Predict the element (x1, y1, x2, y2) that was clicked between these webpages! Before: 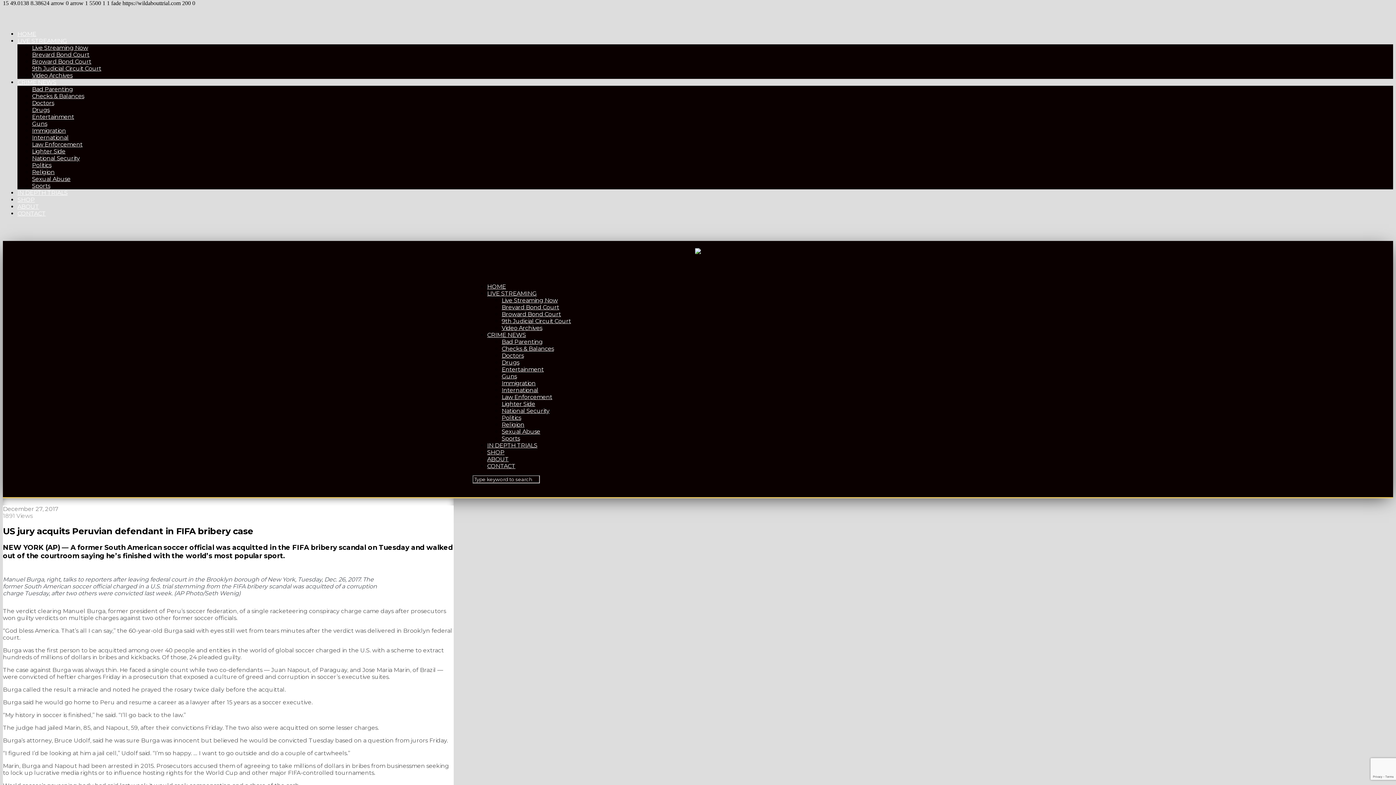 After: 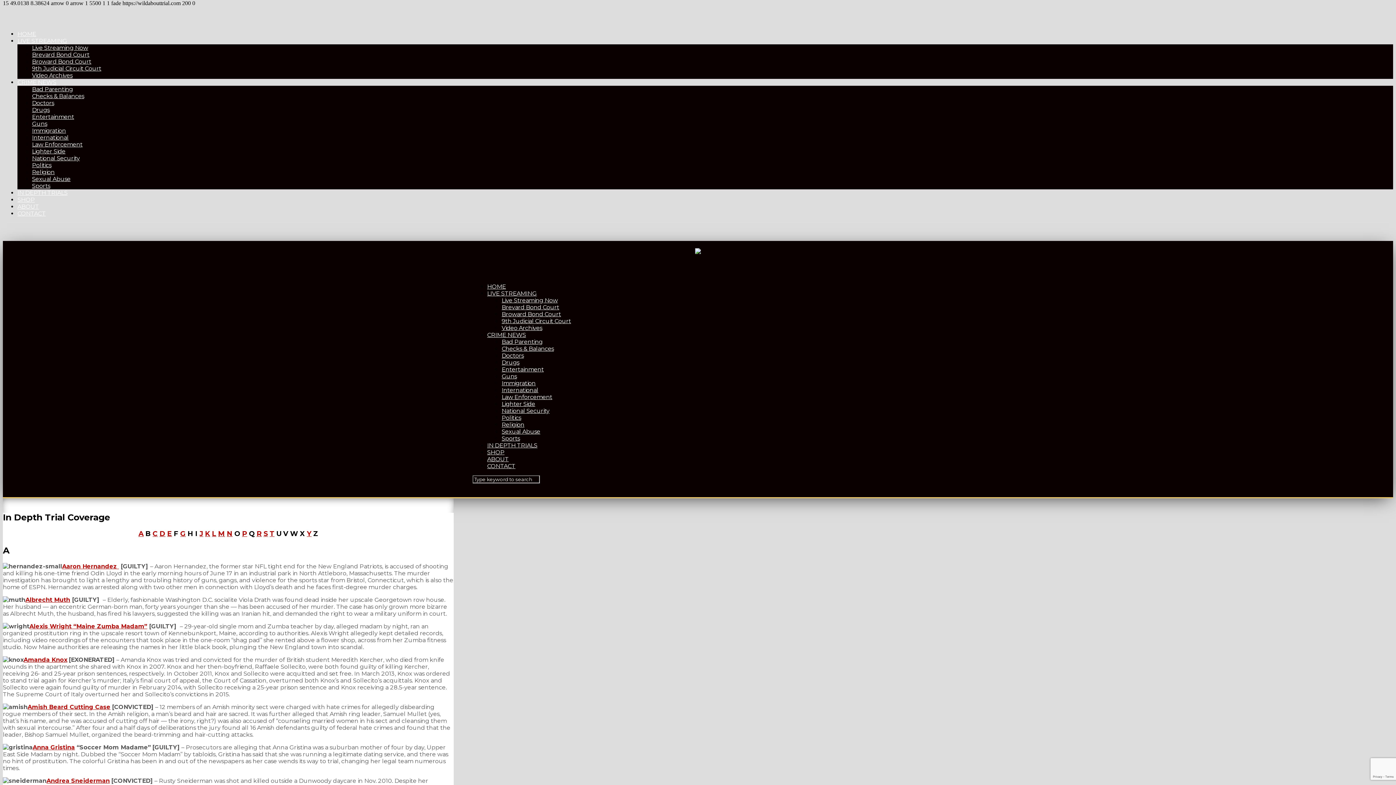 Action: label: IN DEPTH TRIALS bbox: (487, 442, 537, 449)